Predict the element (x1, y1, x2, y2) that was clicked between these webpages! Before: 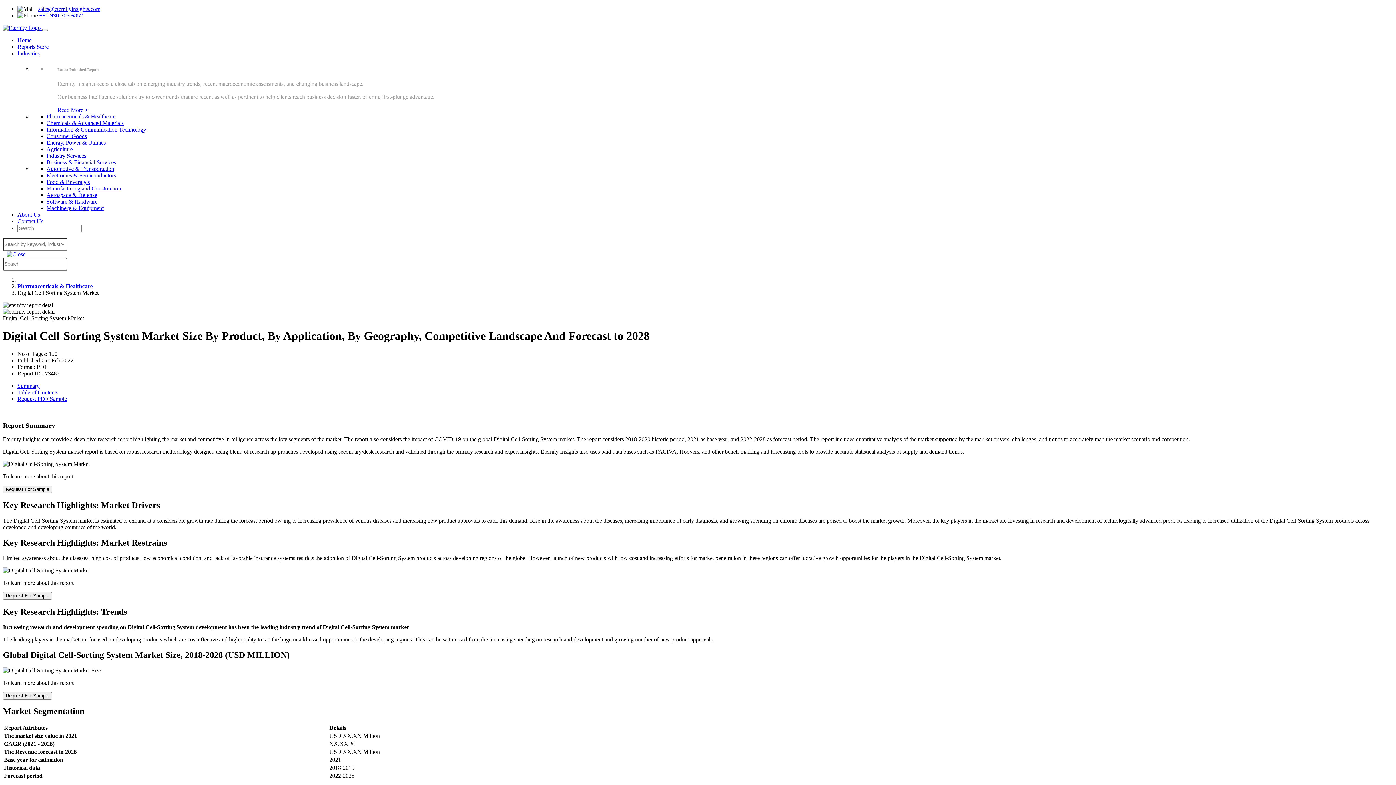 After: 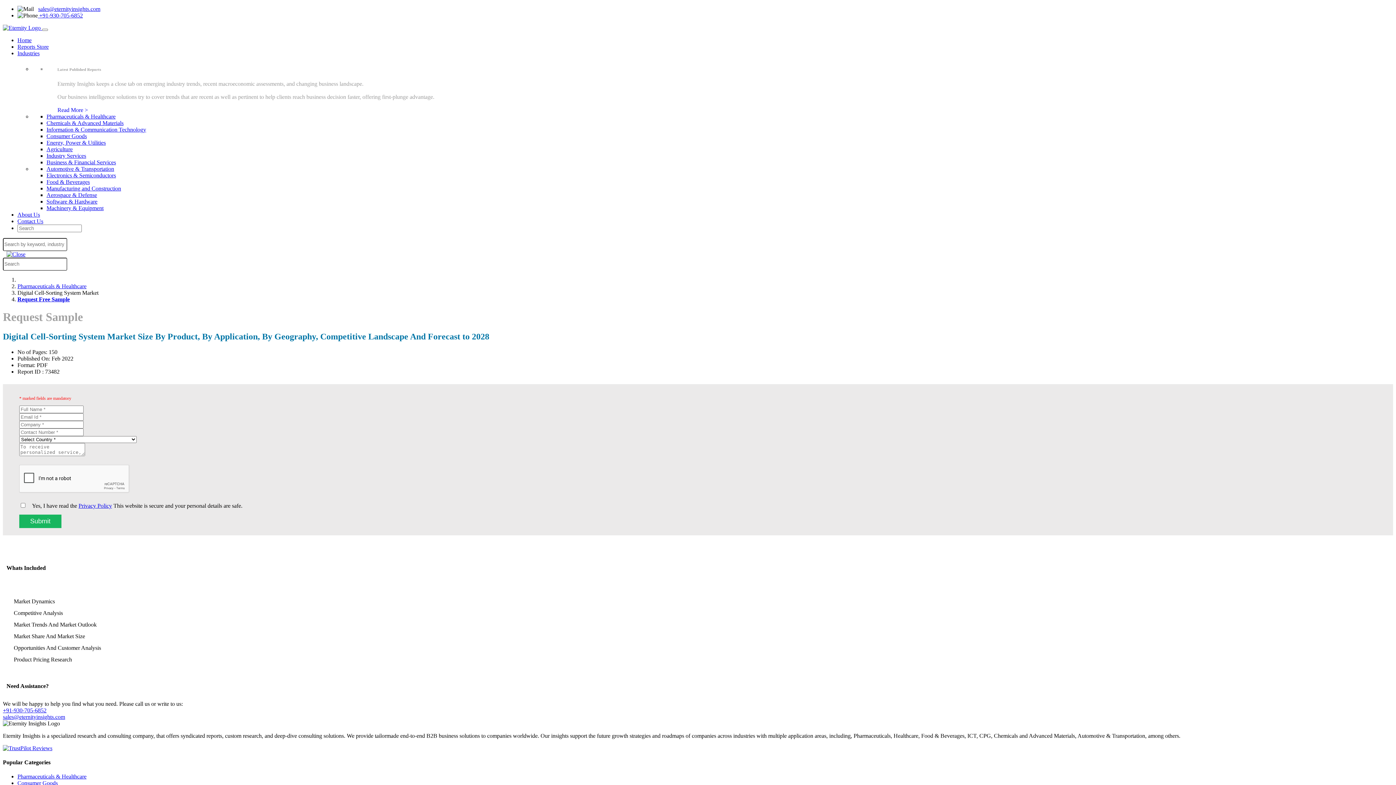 Action: label: Request For Sample bbox: (2, 485, 52, 493)